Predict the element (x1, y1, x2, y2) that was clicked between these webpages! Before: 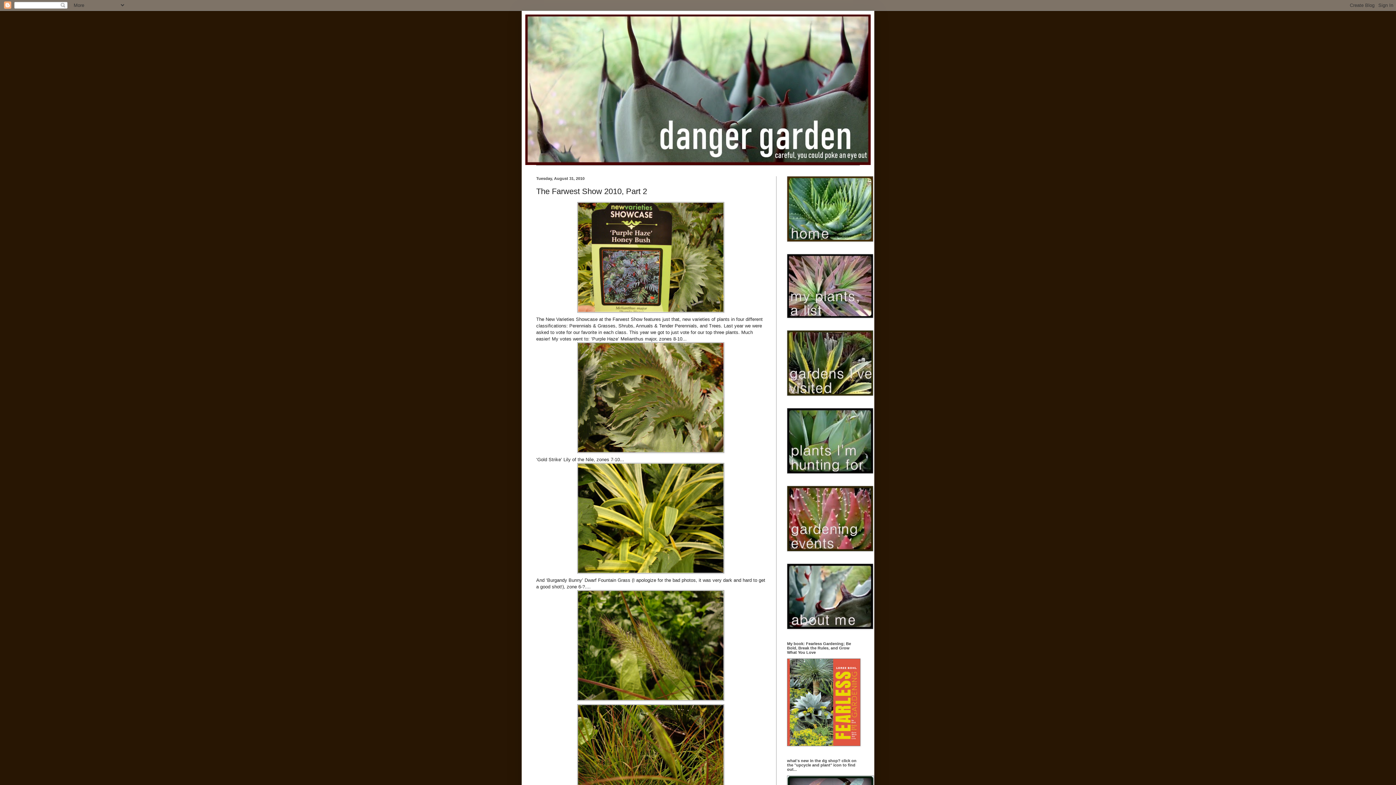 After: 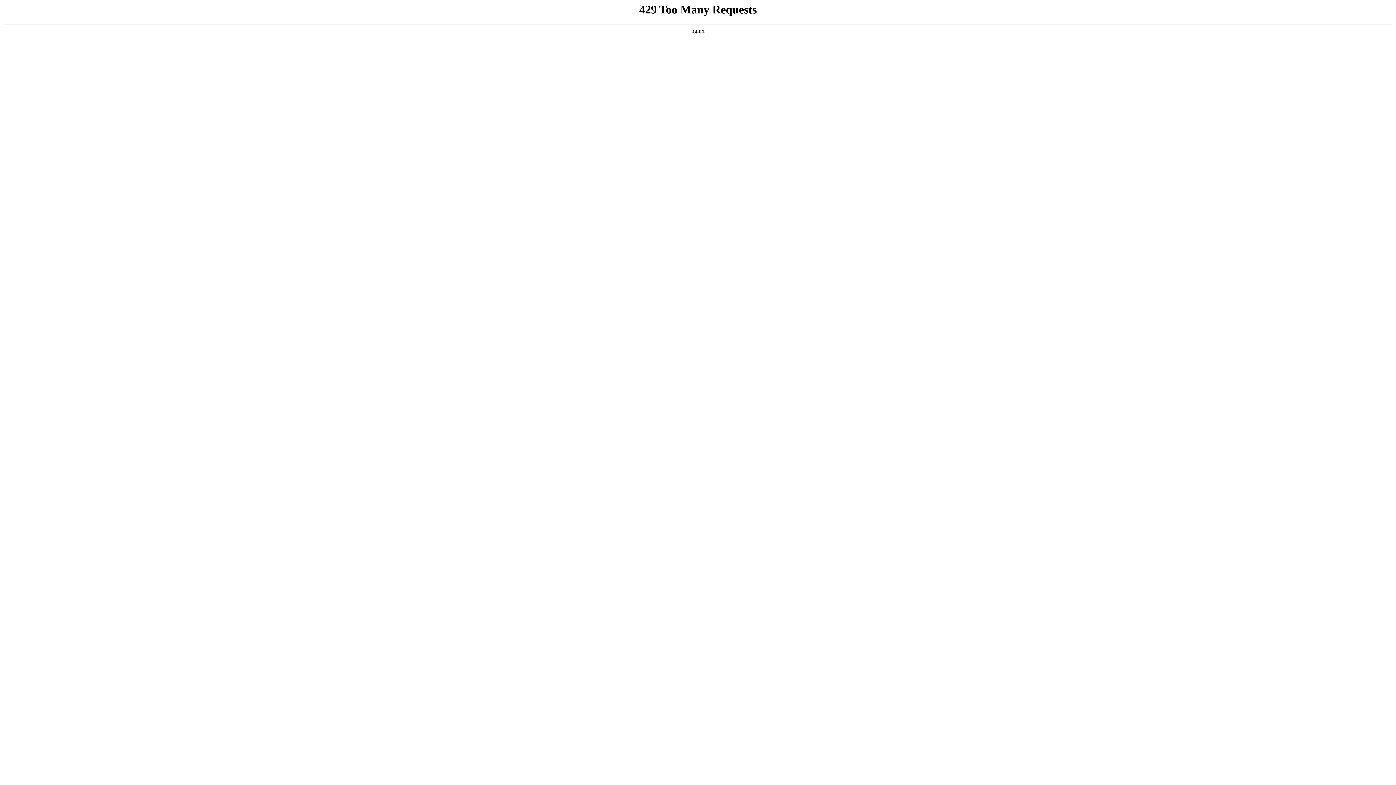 Action: bbox: (787, 742, 860, 747)